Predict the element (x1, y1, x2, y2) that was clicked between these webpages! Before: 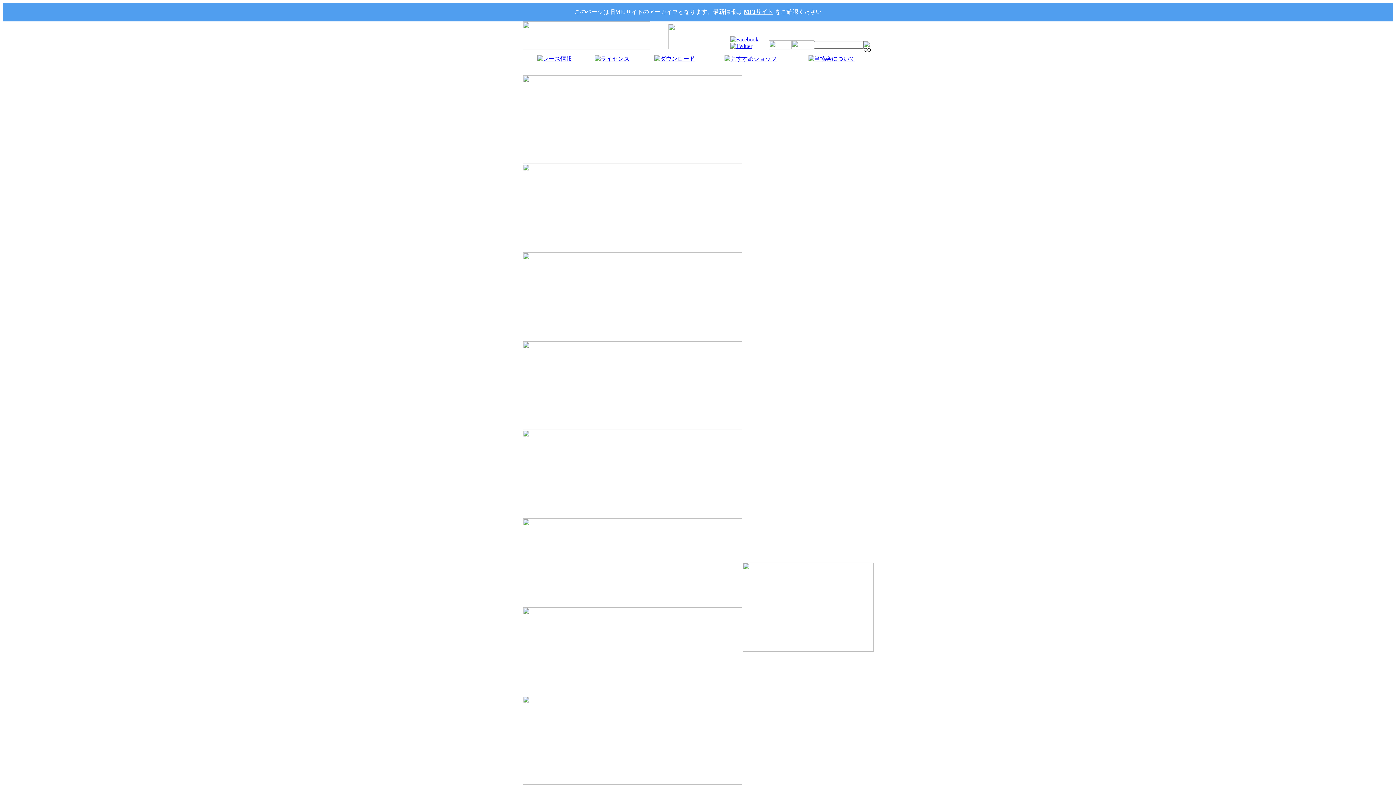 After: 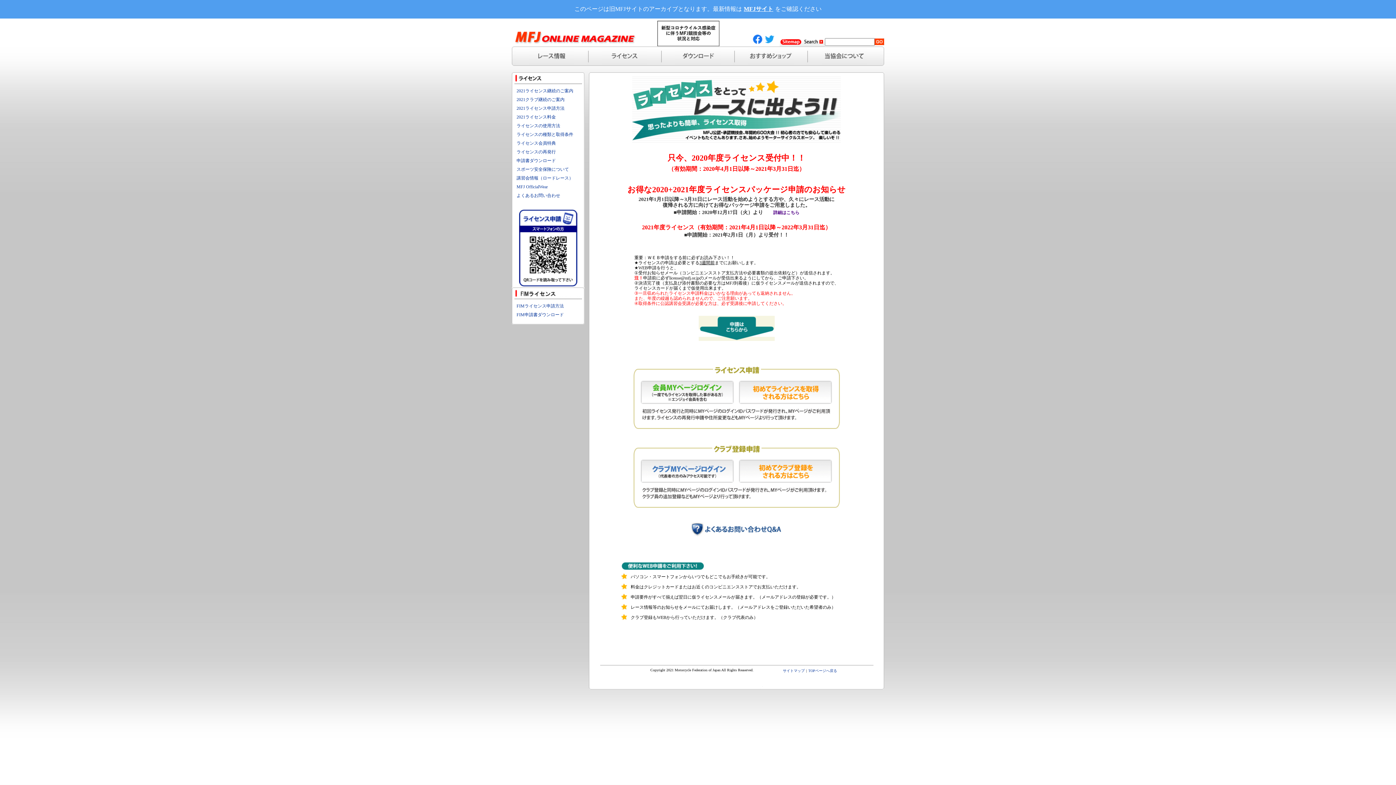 Action: bbox: (594, 55, 629, 61)